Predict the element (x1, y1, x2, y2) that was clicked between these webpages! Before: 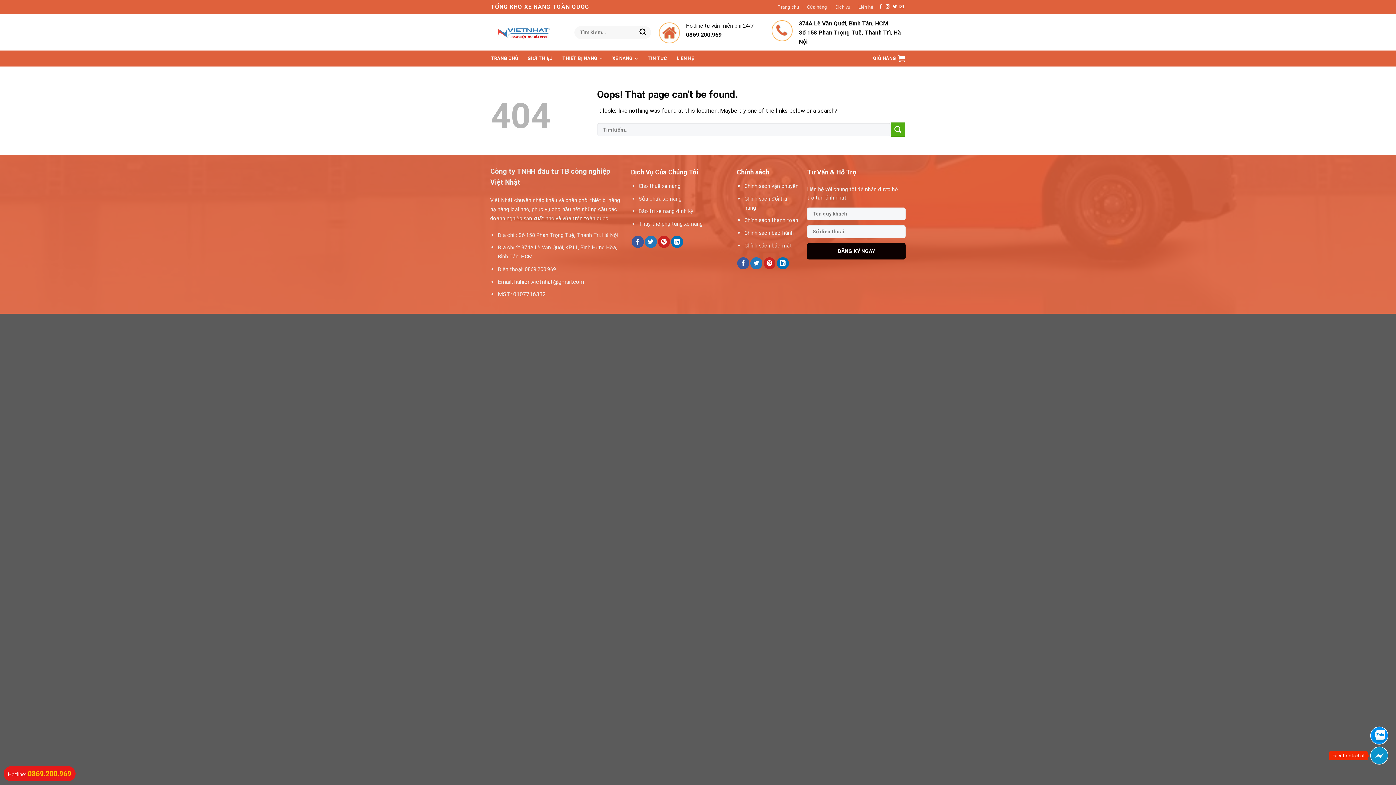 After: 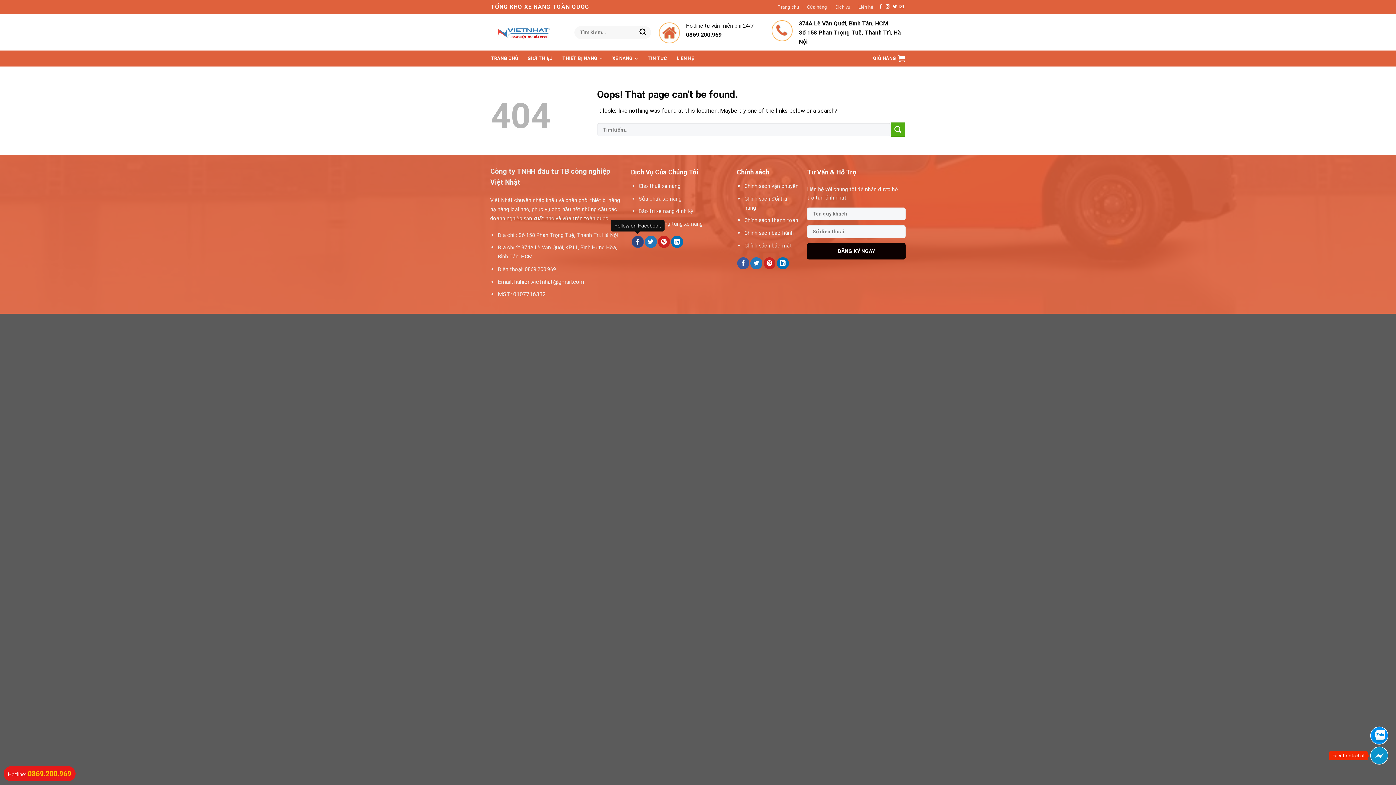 Action: label: Follow on Facebook bbox: (631, 235, 643, 247)